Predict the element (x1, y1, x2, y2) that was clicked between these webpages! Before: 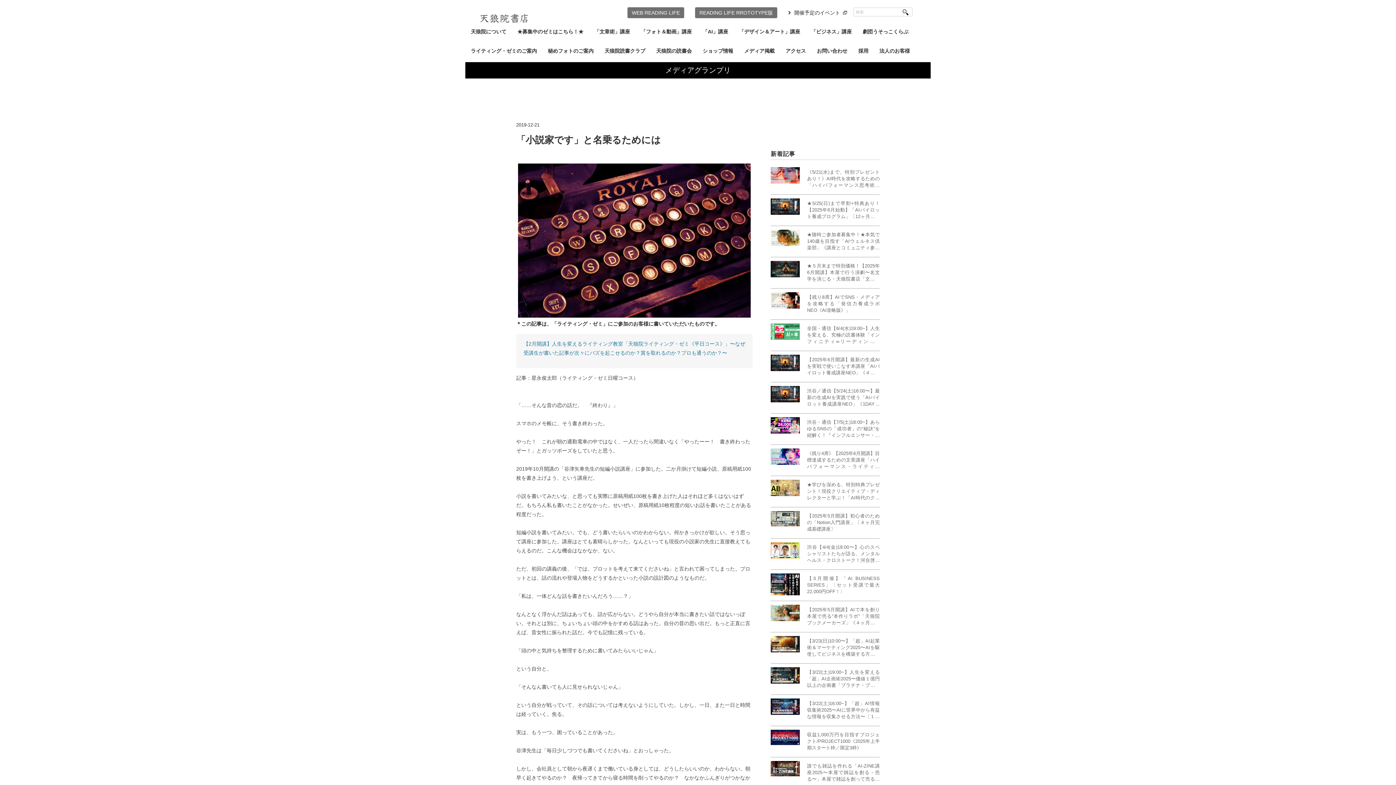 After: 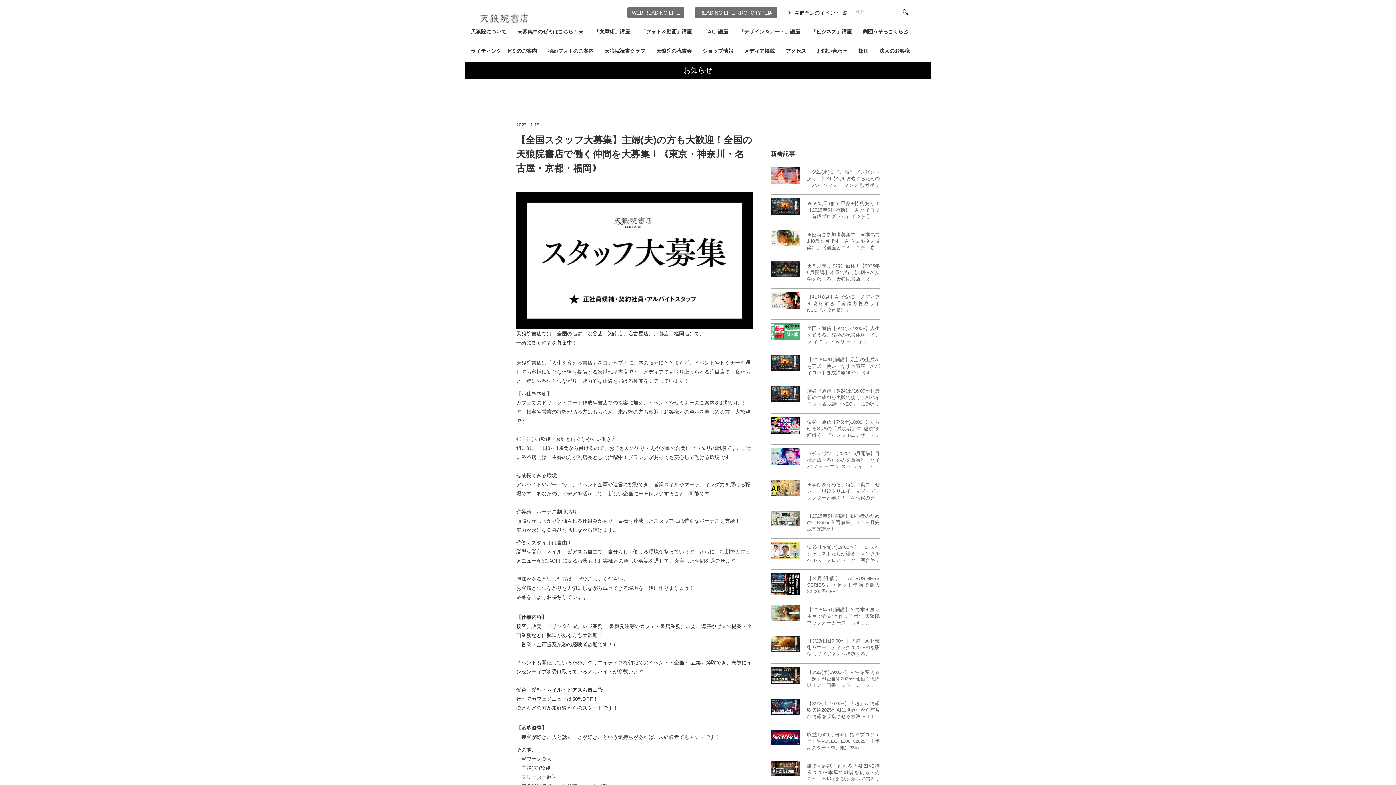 Action: label: 採用 bbox: (853, 42, 874, 62)